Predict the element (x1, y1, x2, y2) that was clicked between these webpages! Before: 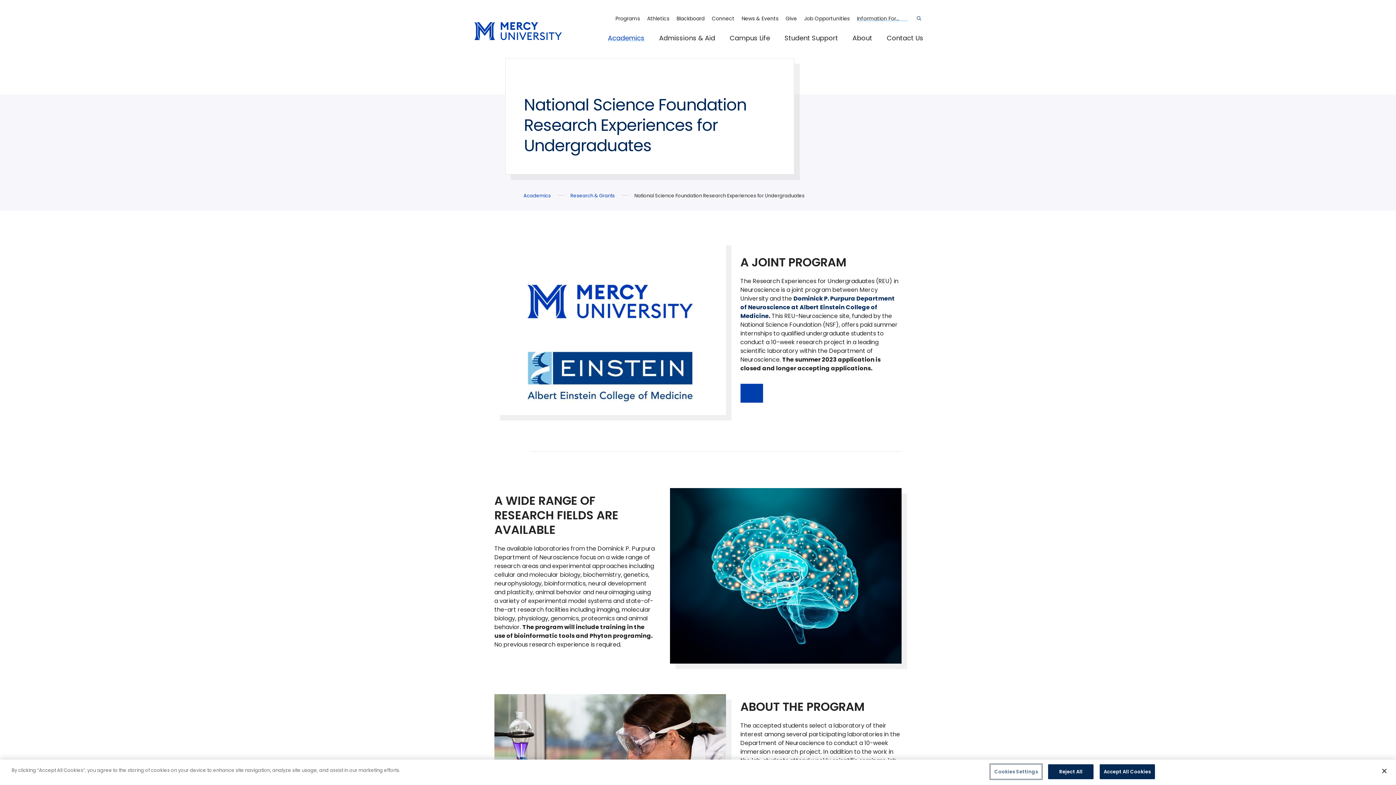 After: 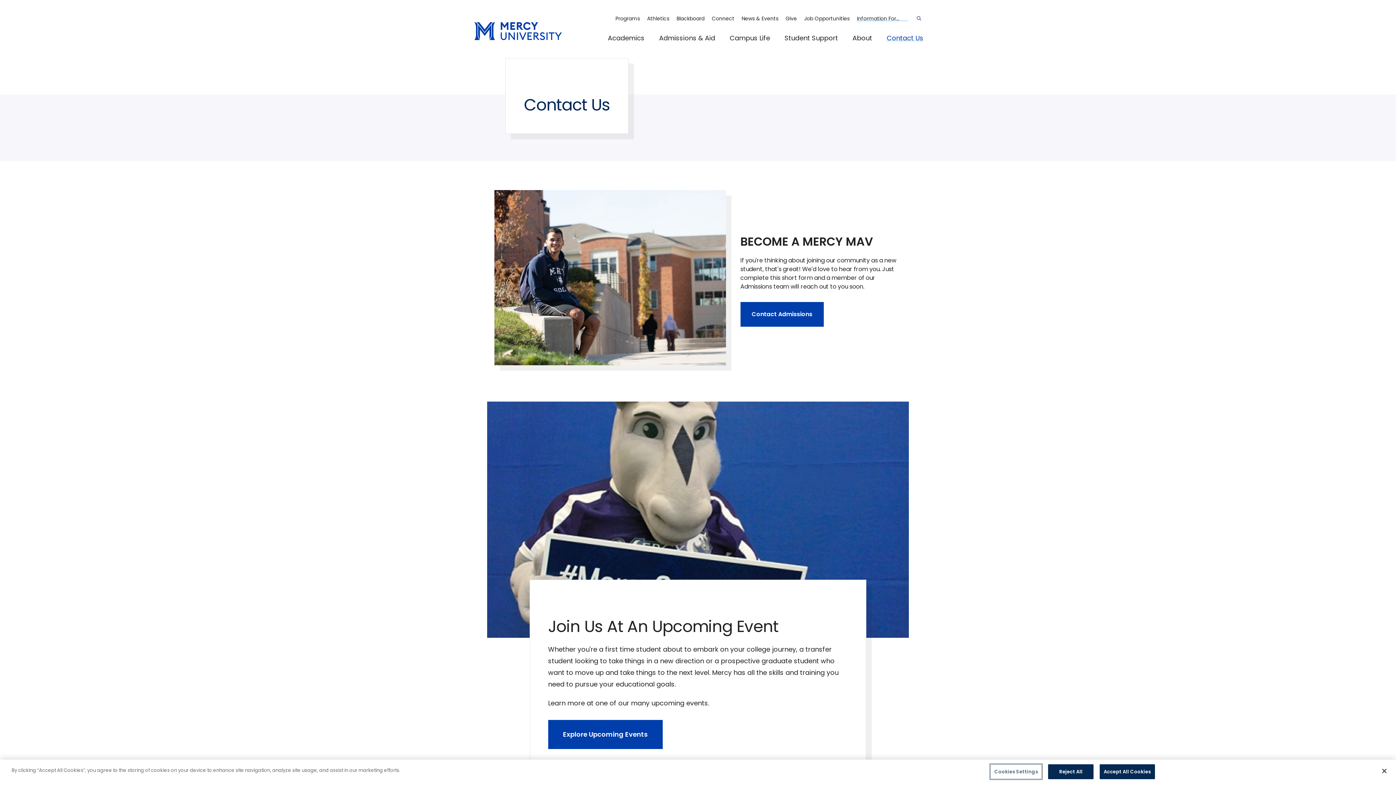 Action: bbox: (879, 24, 923, 51) label: Contact Us